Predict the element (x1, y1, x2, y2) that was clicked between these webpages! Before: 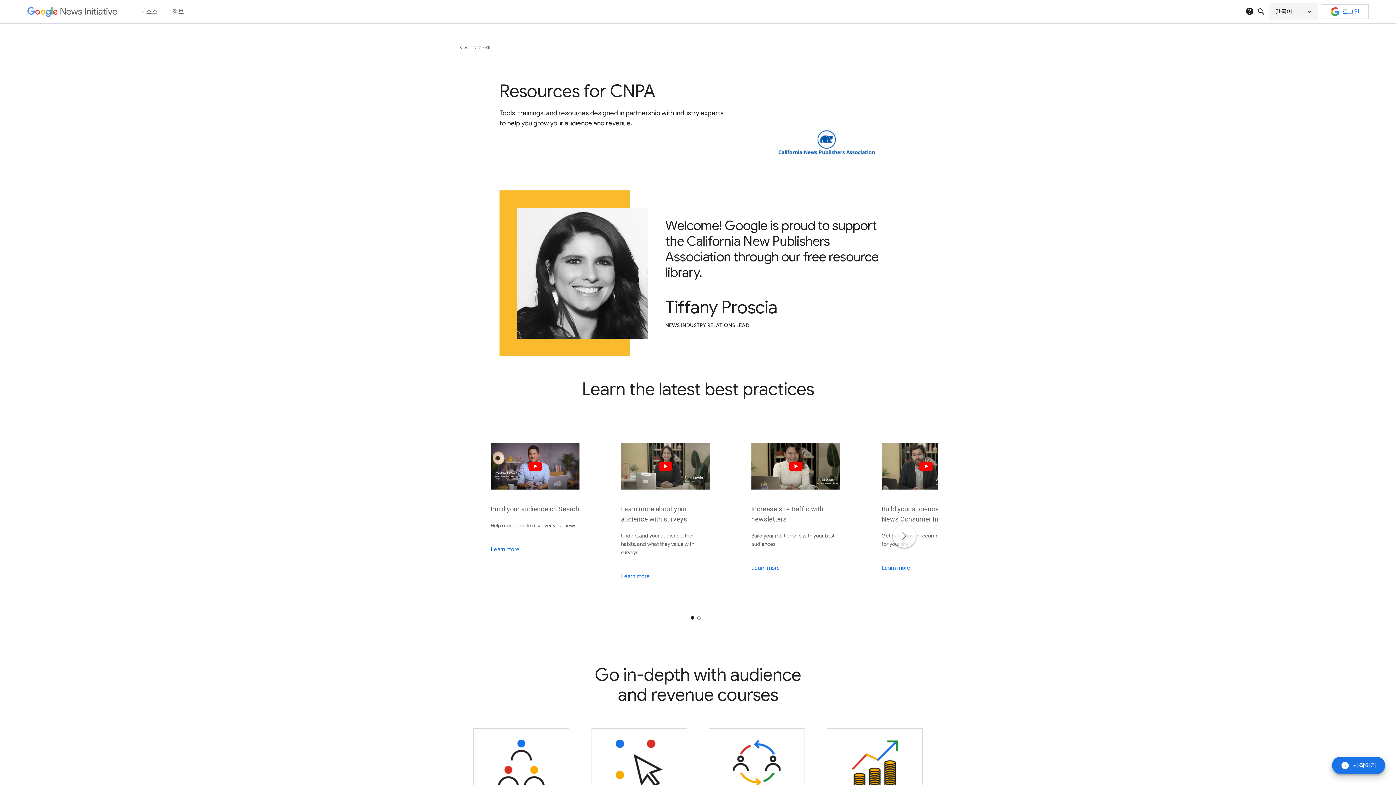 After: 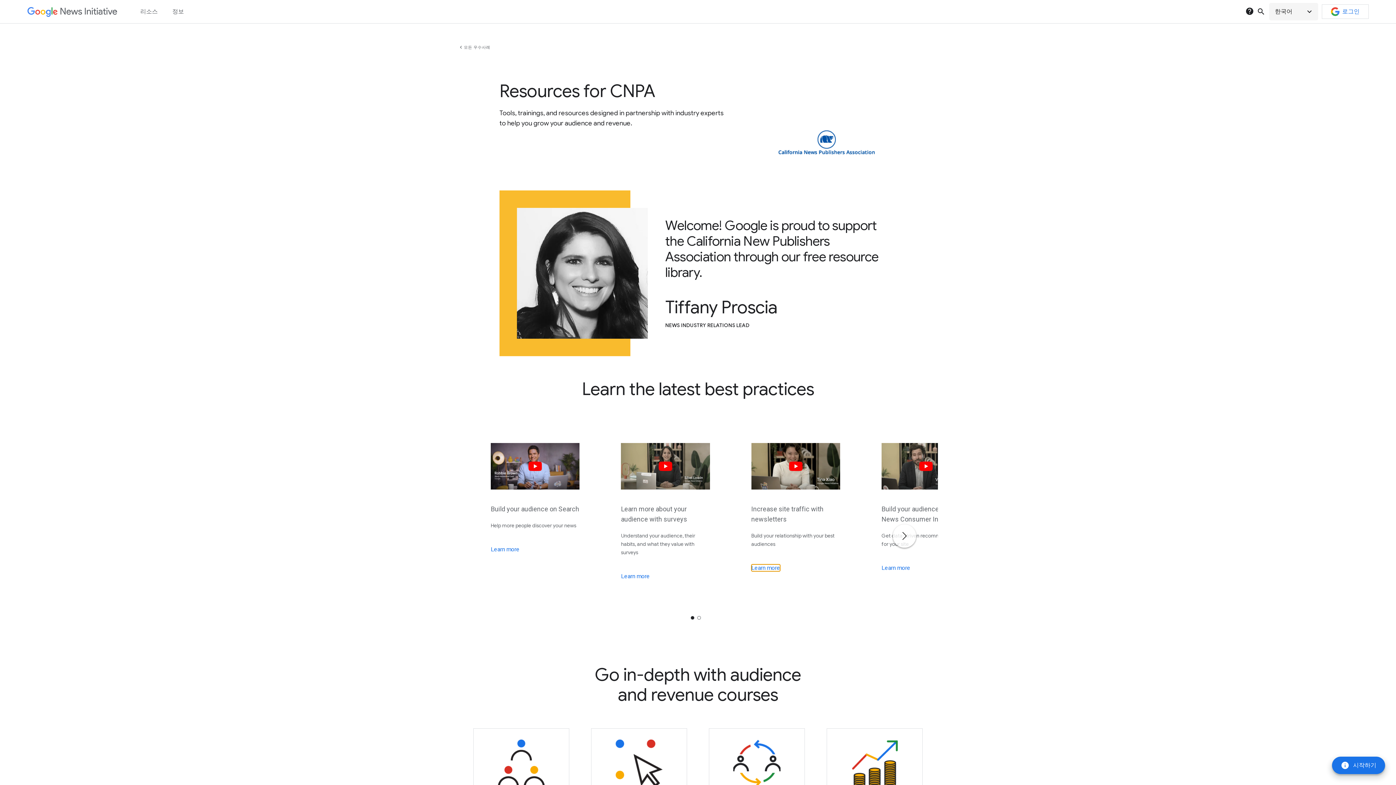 Action: label: Learn more bbox: (751, 565, 780, 571)